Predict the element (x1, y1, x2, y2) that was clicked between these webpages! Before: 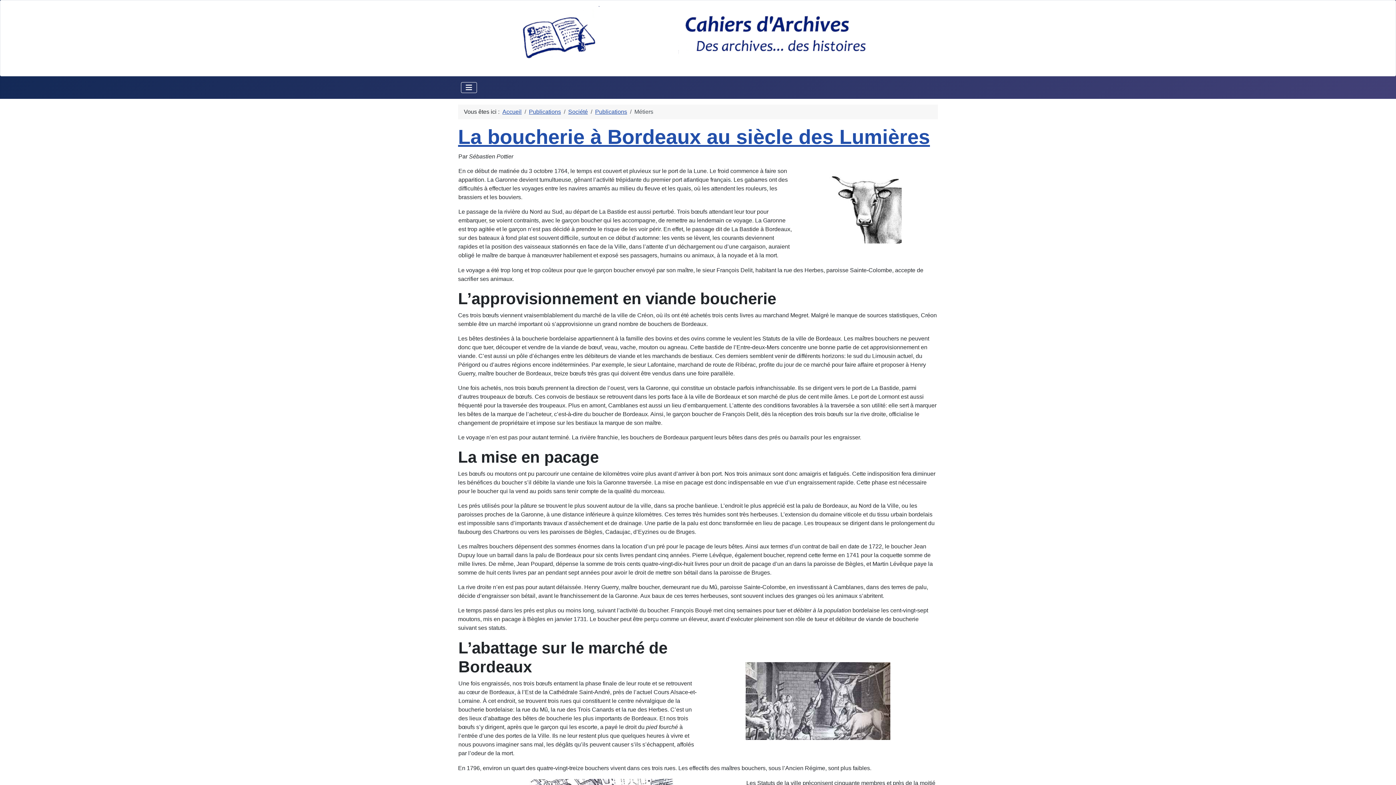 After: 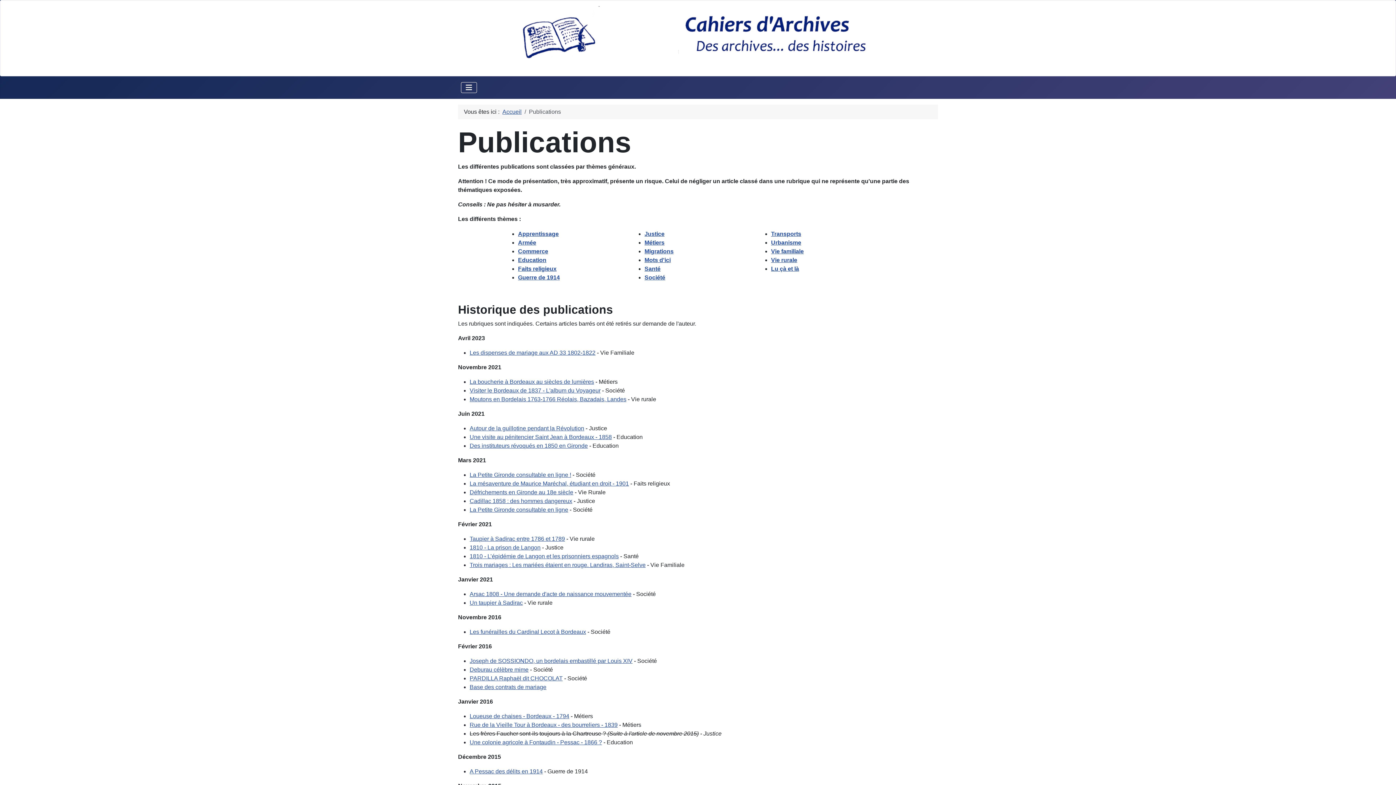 Action: bbox: (529, 108, 561, 114) label: Publications